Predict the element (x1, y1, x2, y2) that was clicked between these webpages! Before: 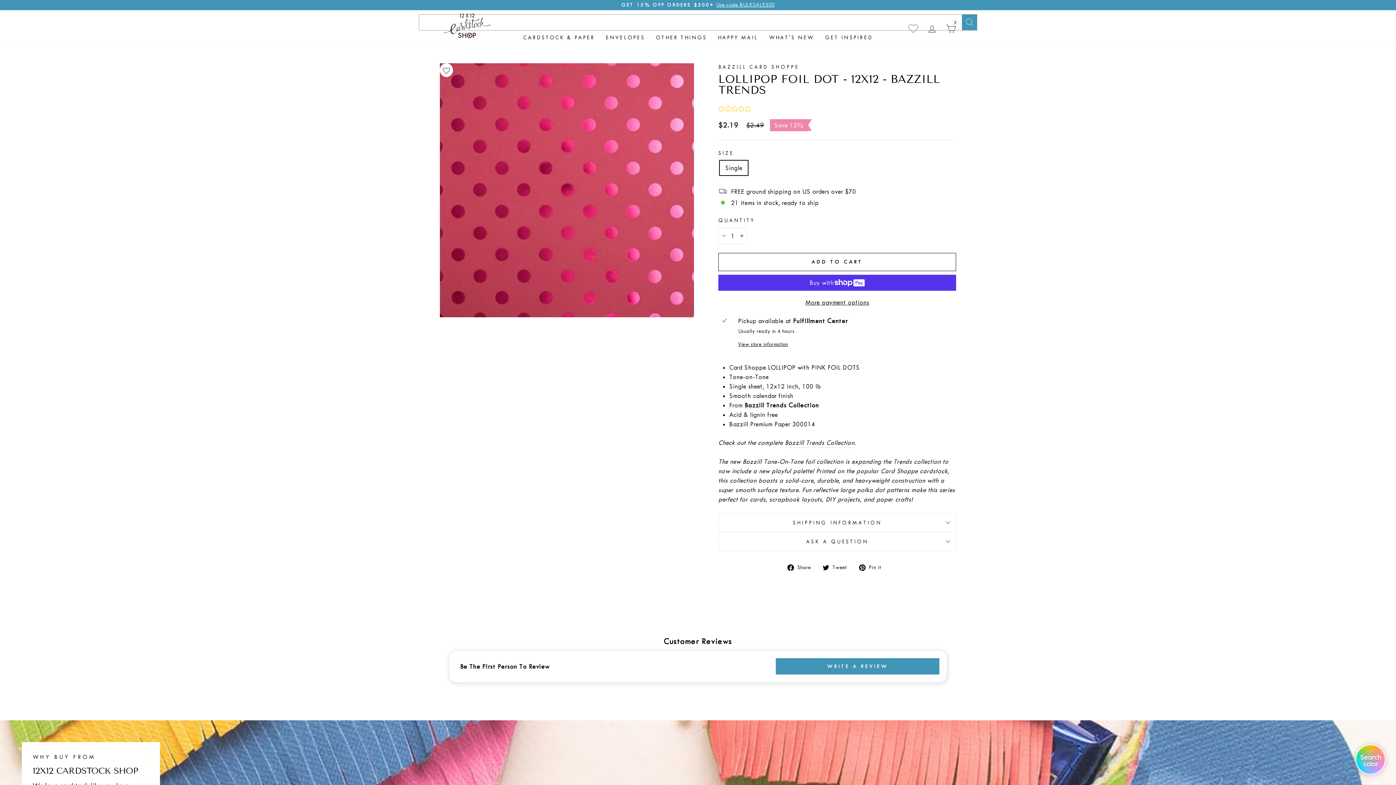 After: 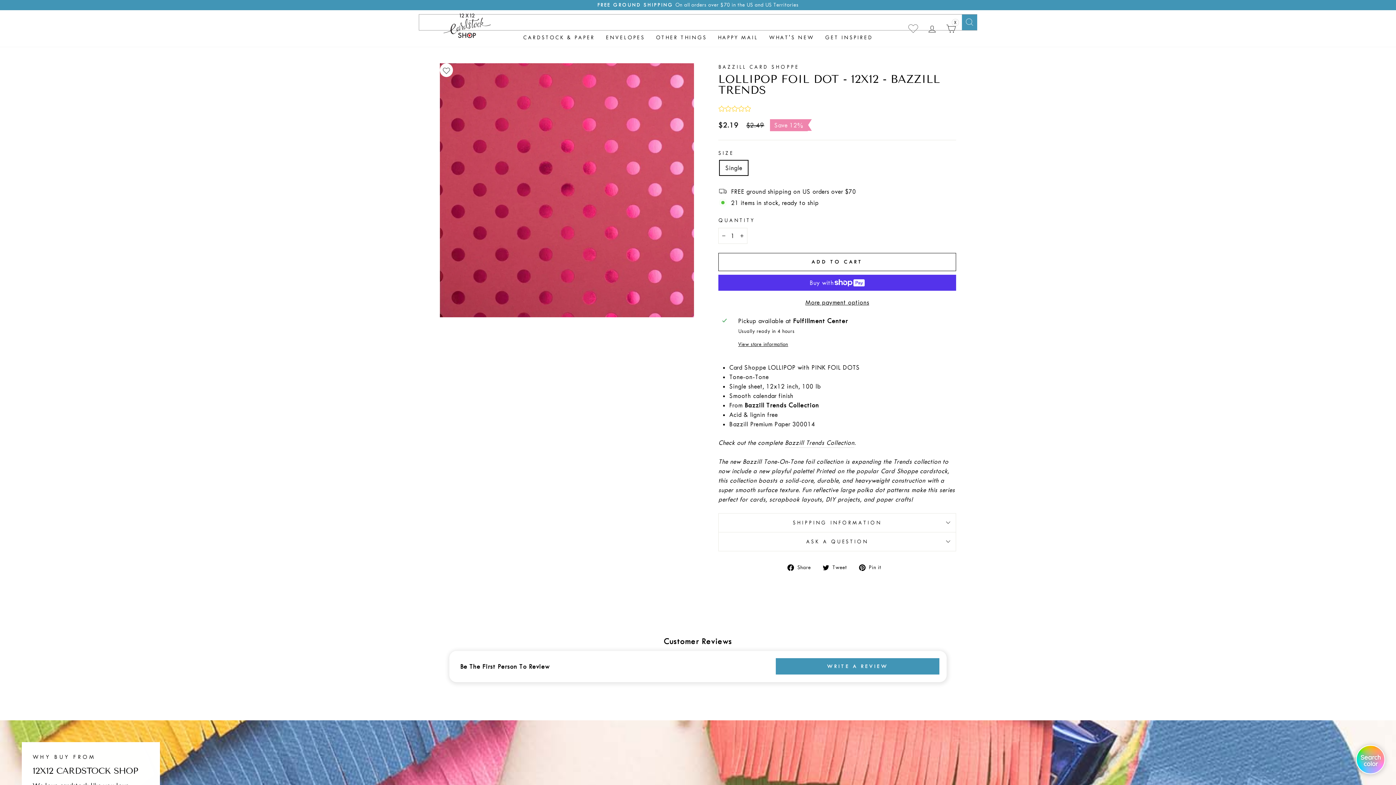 Action: bbox: (859, 562, 887, 571) label:  Pin it
Pin on Pinterest